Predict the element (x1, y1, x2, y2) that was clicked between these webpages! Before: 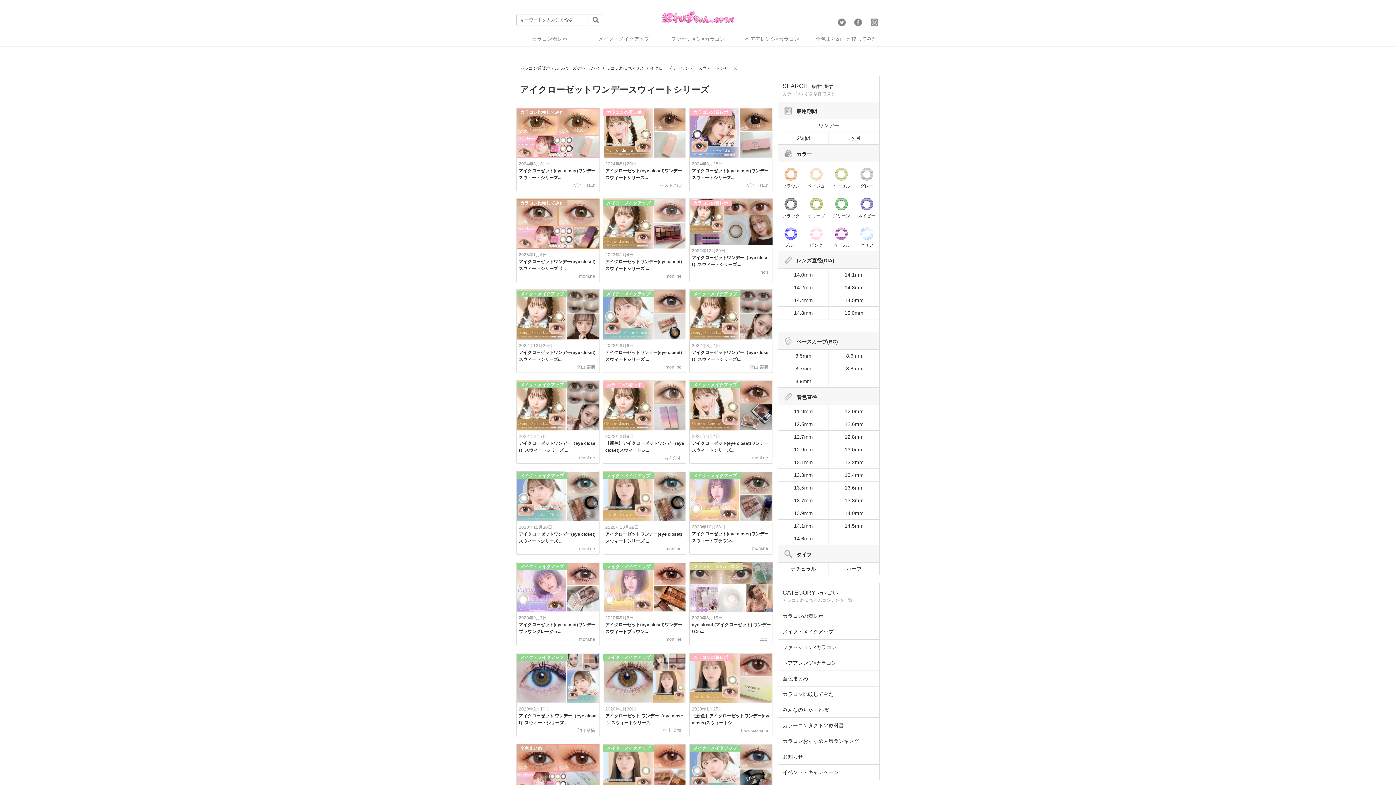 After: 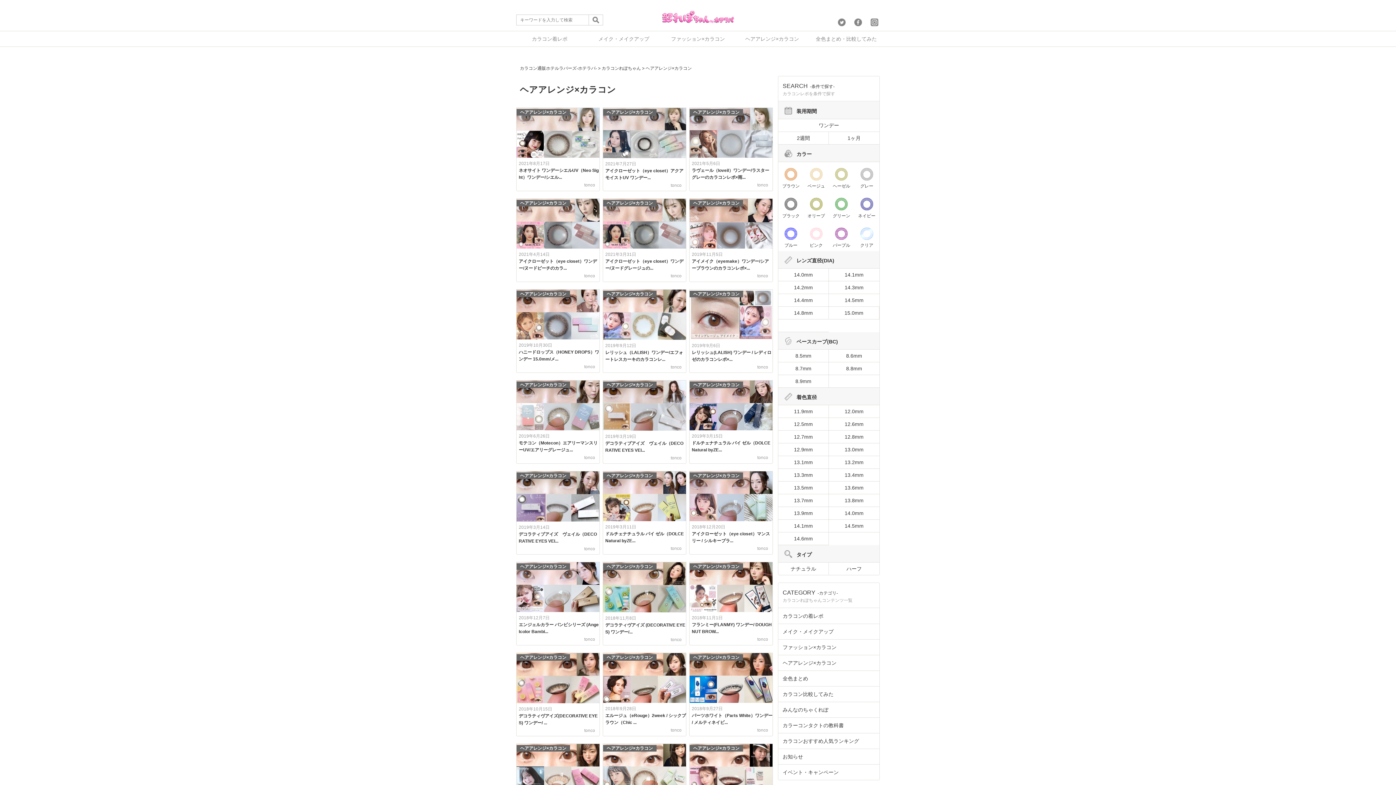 Action: label: ヘアアレンジ×カラコン bbox: (736, 34, 808, 42)